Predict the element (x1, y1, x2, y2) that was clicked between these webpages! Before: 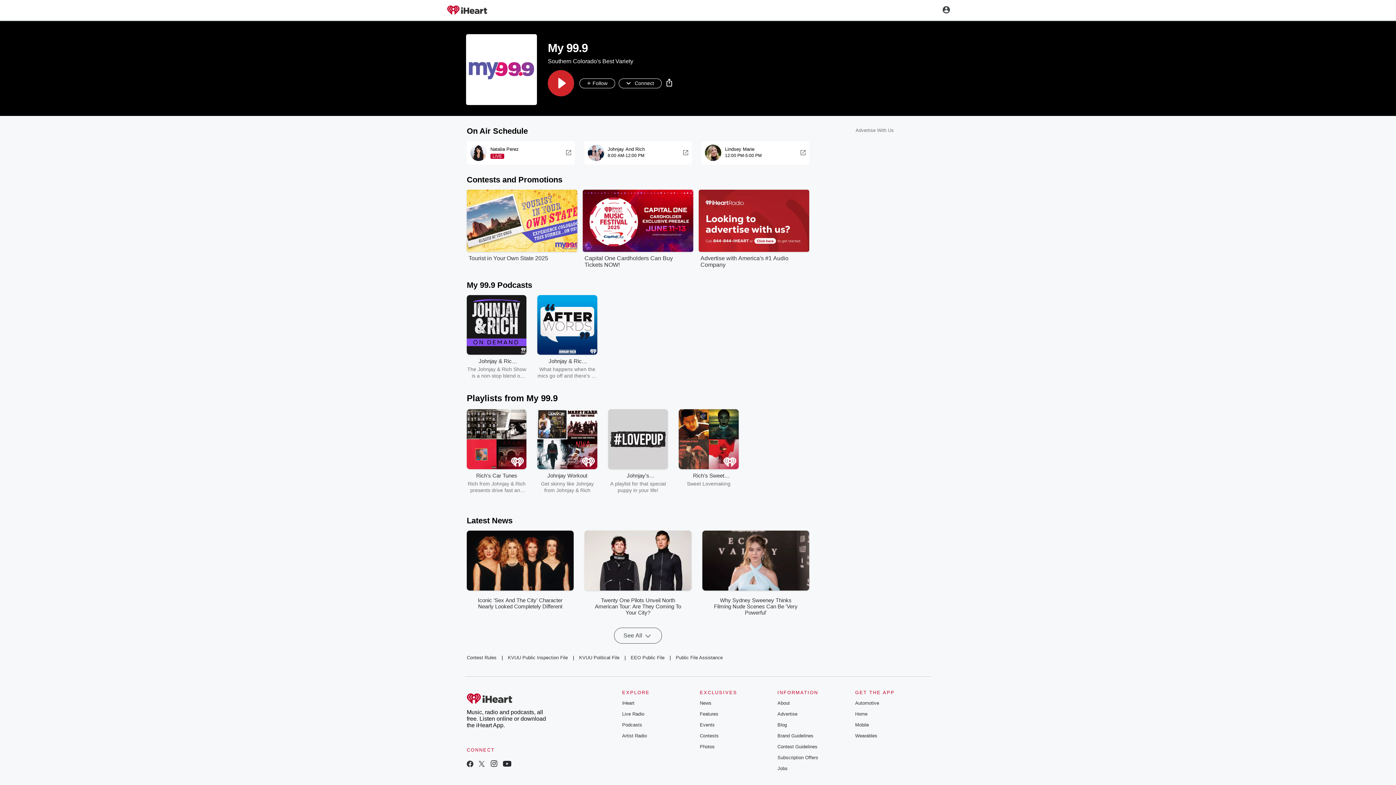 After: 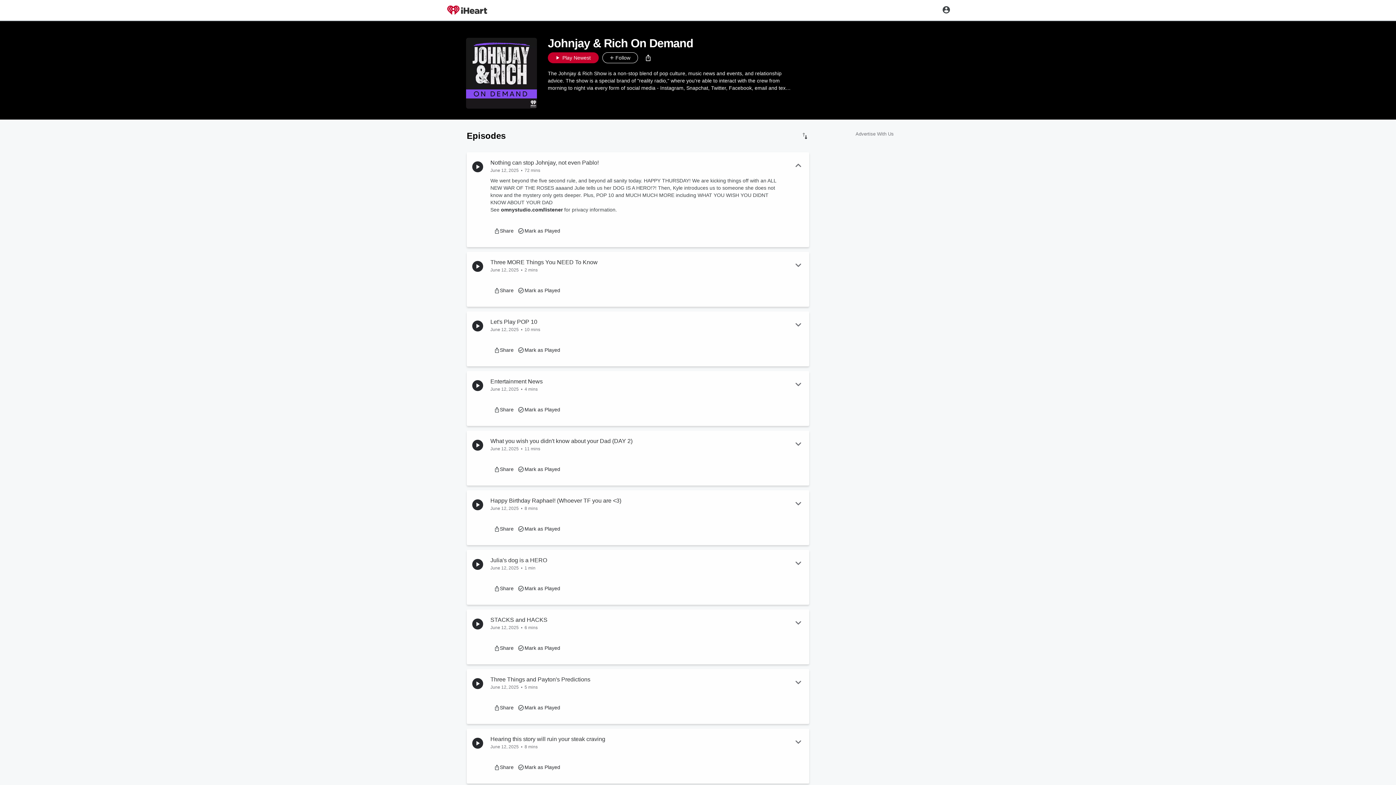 Action: bbox: (466, 295, 526, 355)